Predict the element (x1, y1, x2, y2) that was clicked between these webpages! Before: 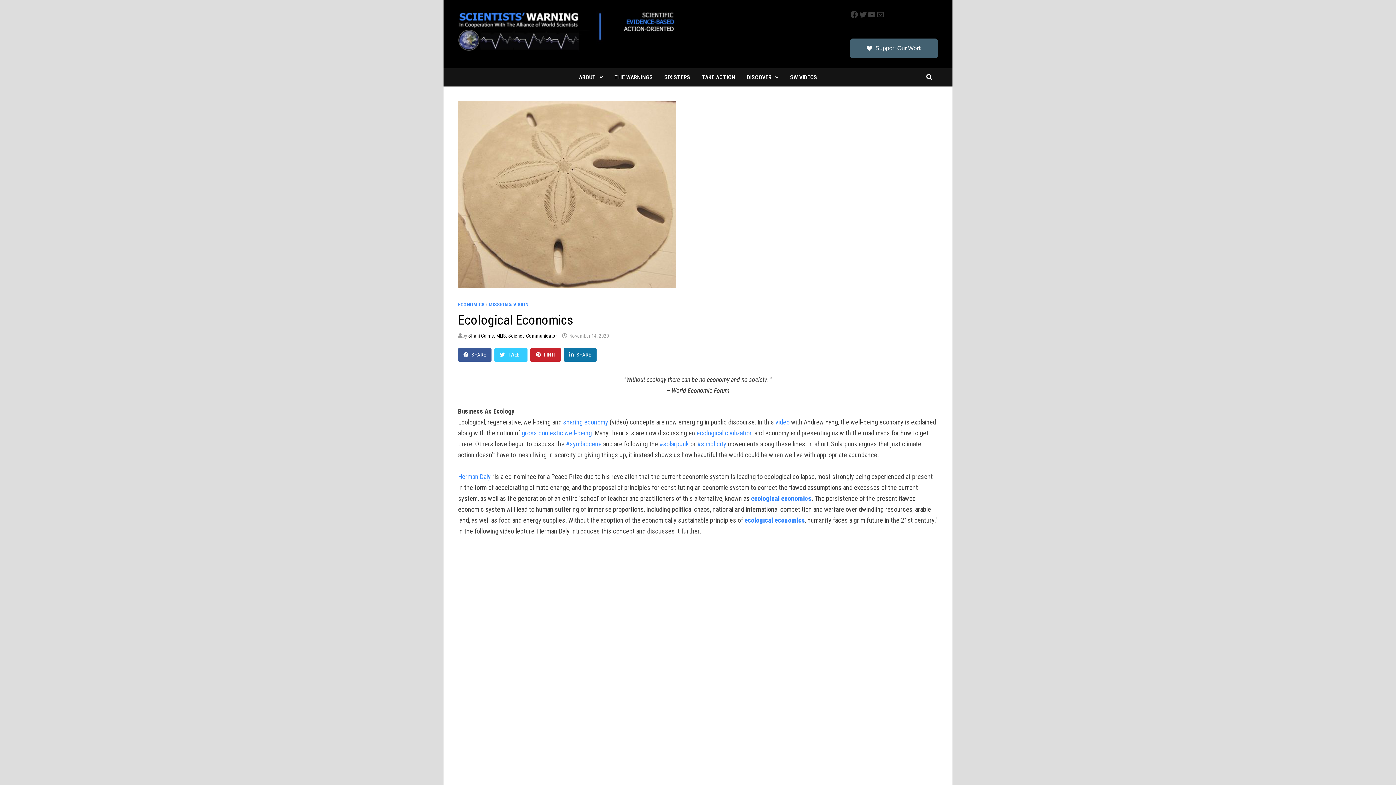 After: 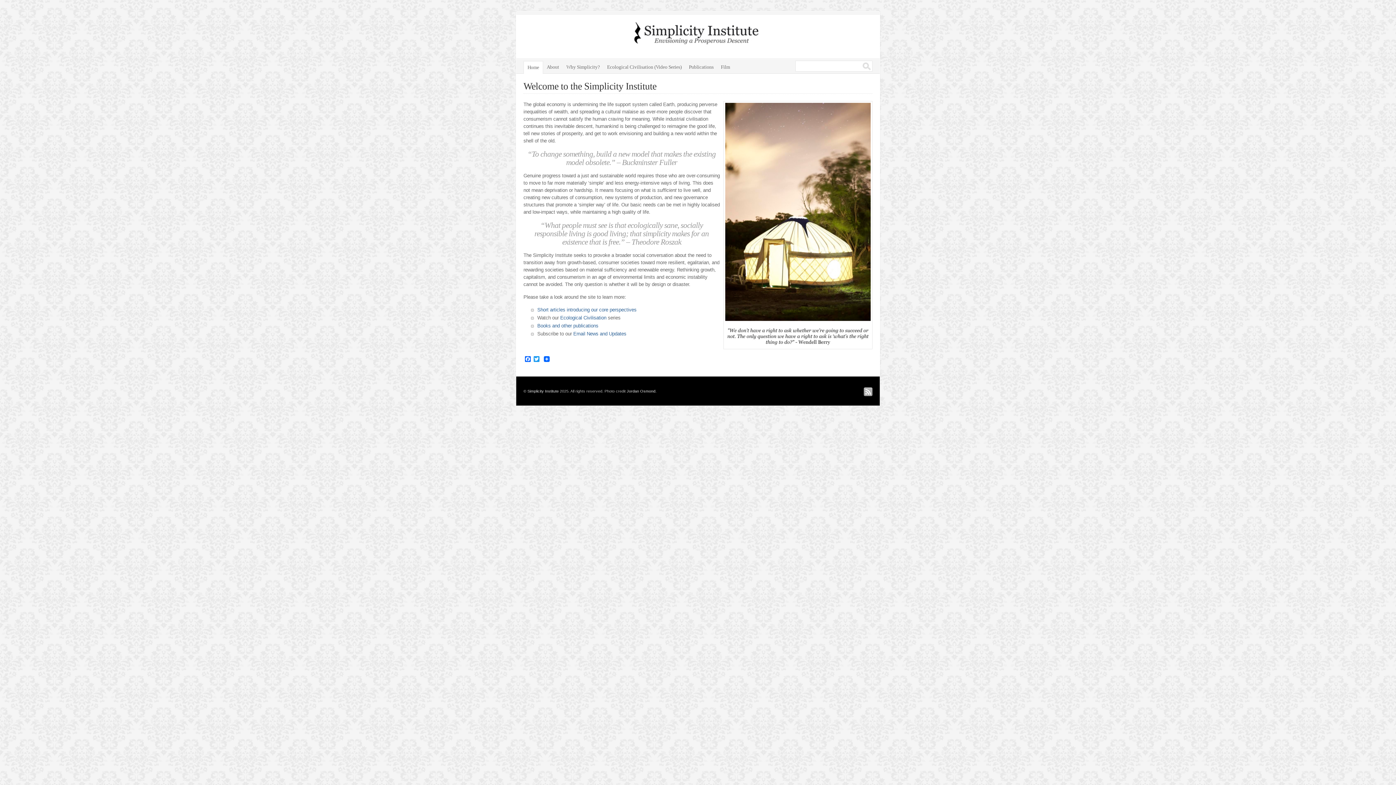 Action: bbox: (697, 440, 726, 448) label: #simplicity